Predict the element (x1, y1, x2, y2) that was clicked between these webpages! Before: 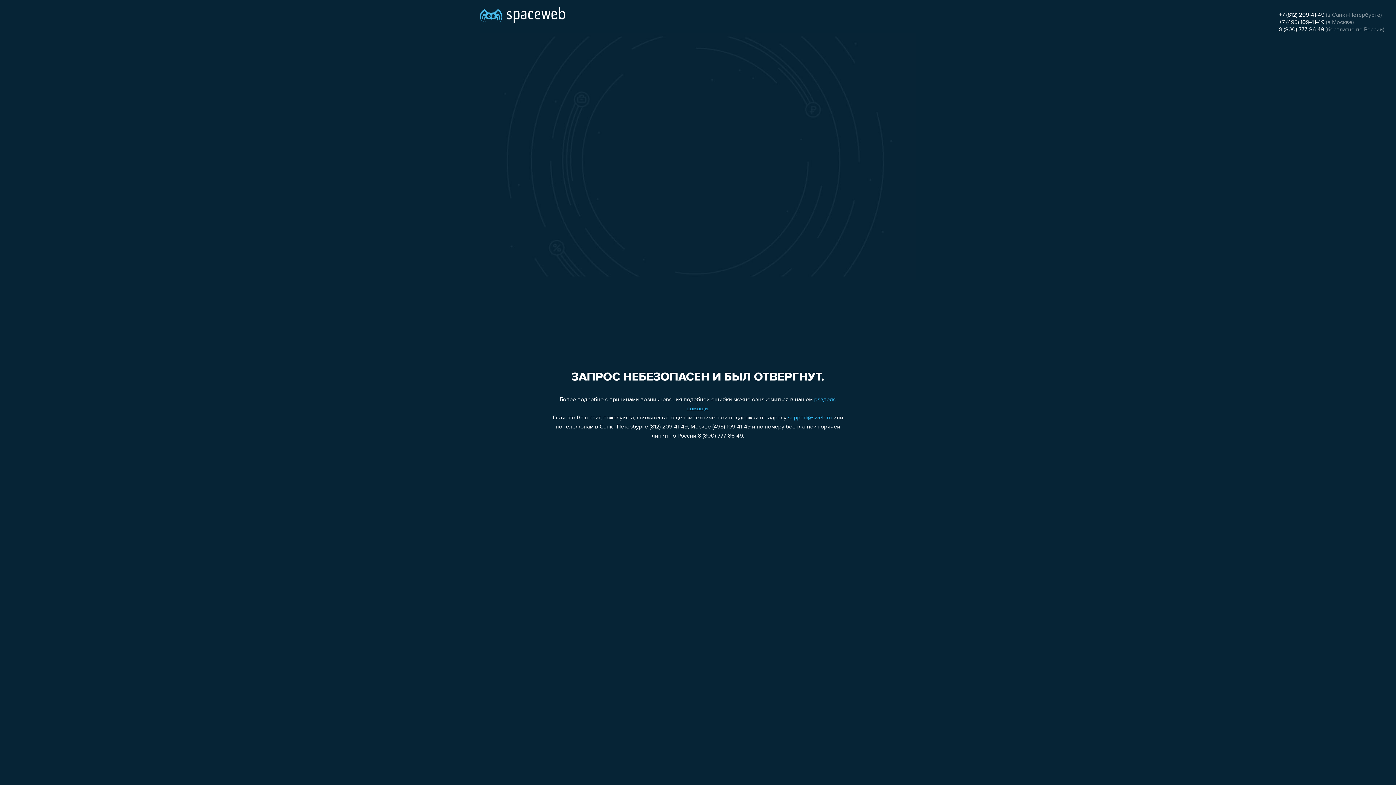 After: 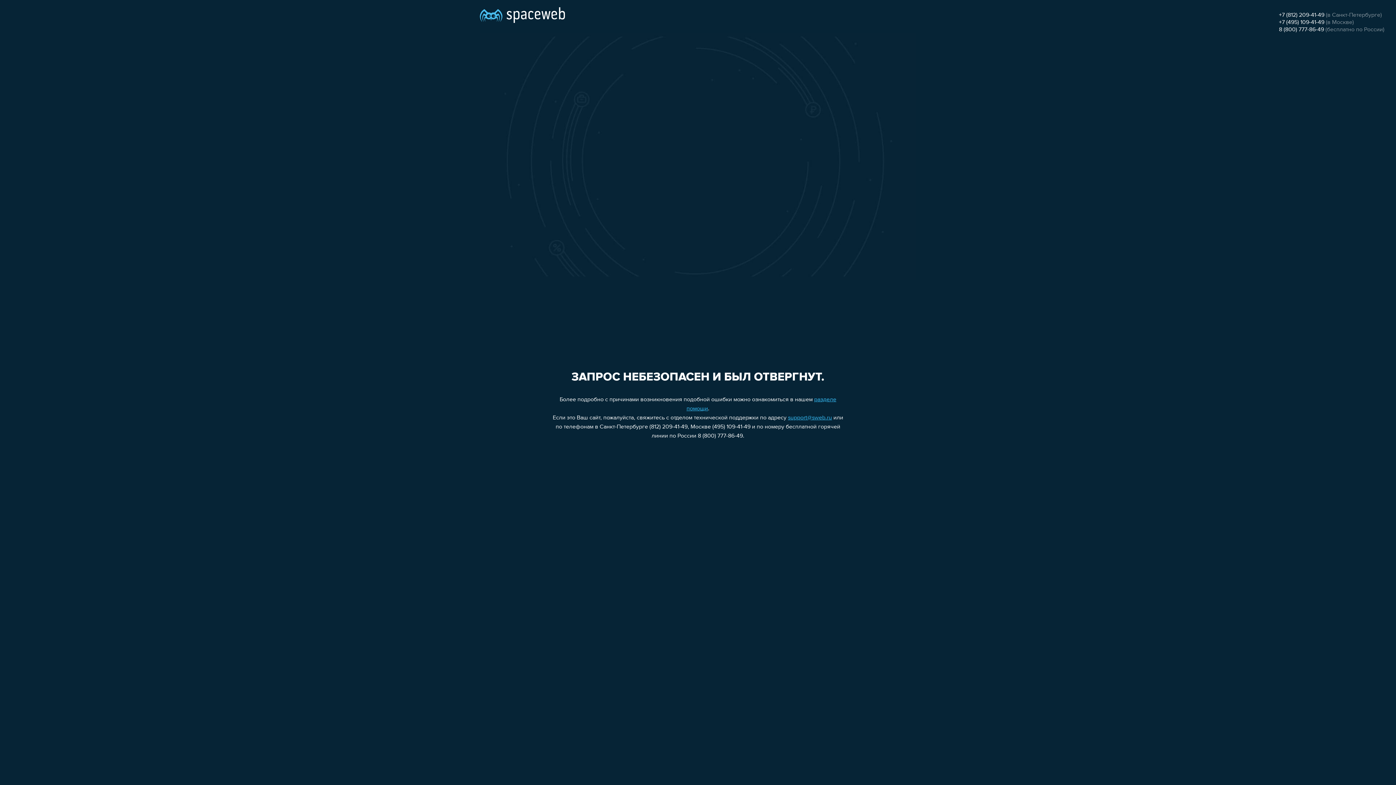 Action: label: support@sweb.ru bbox: (788, 415, 832, 421)